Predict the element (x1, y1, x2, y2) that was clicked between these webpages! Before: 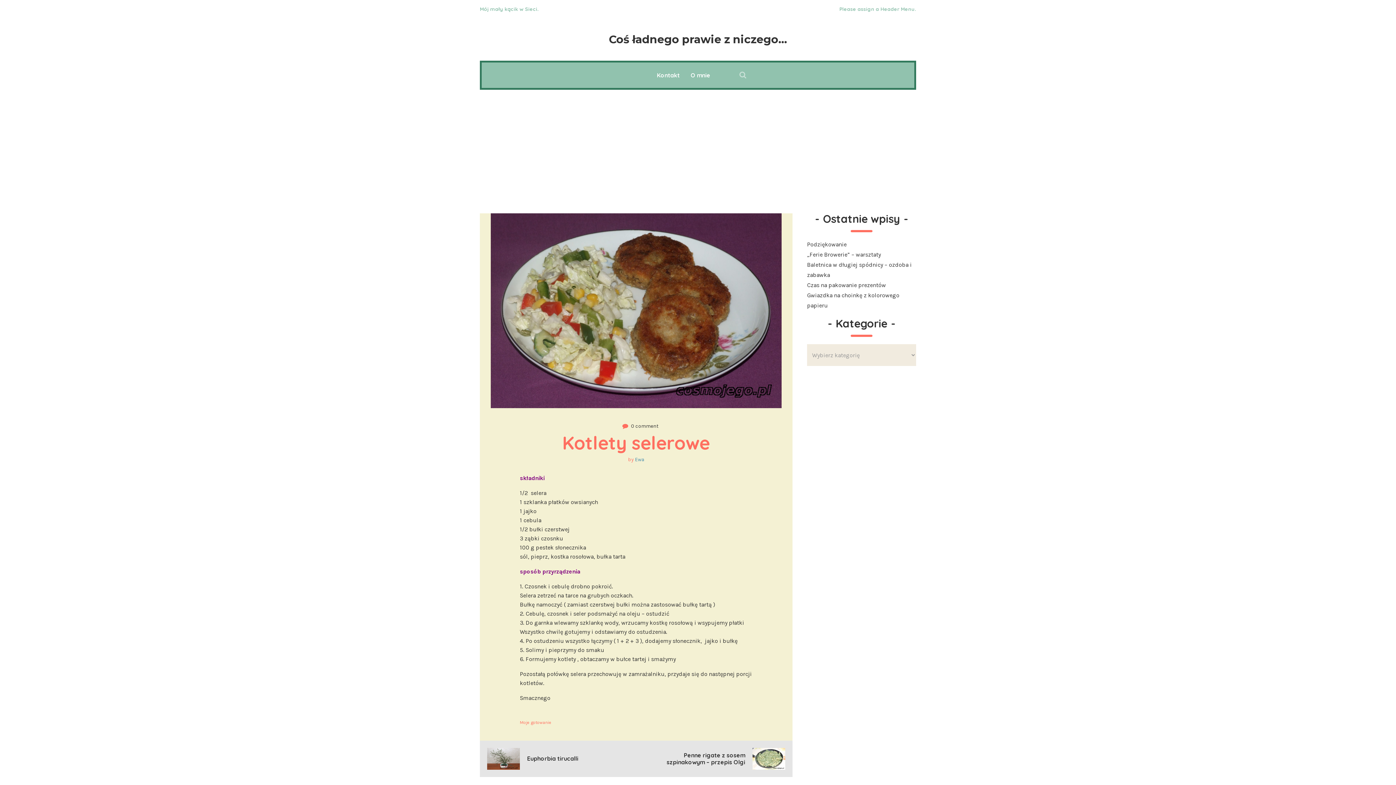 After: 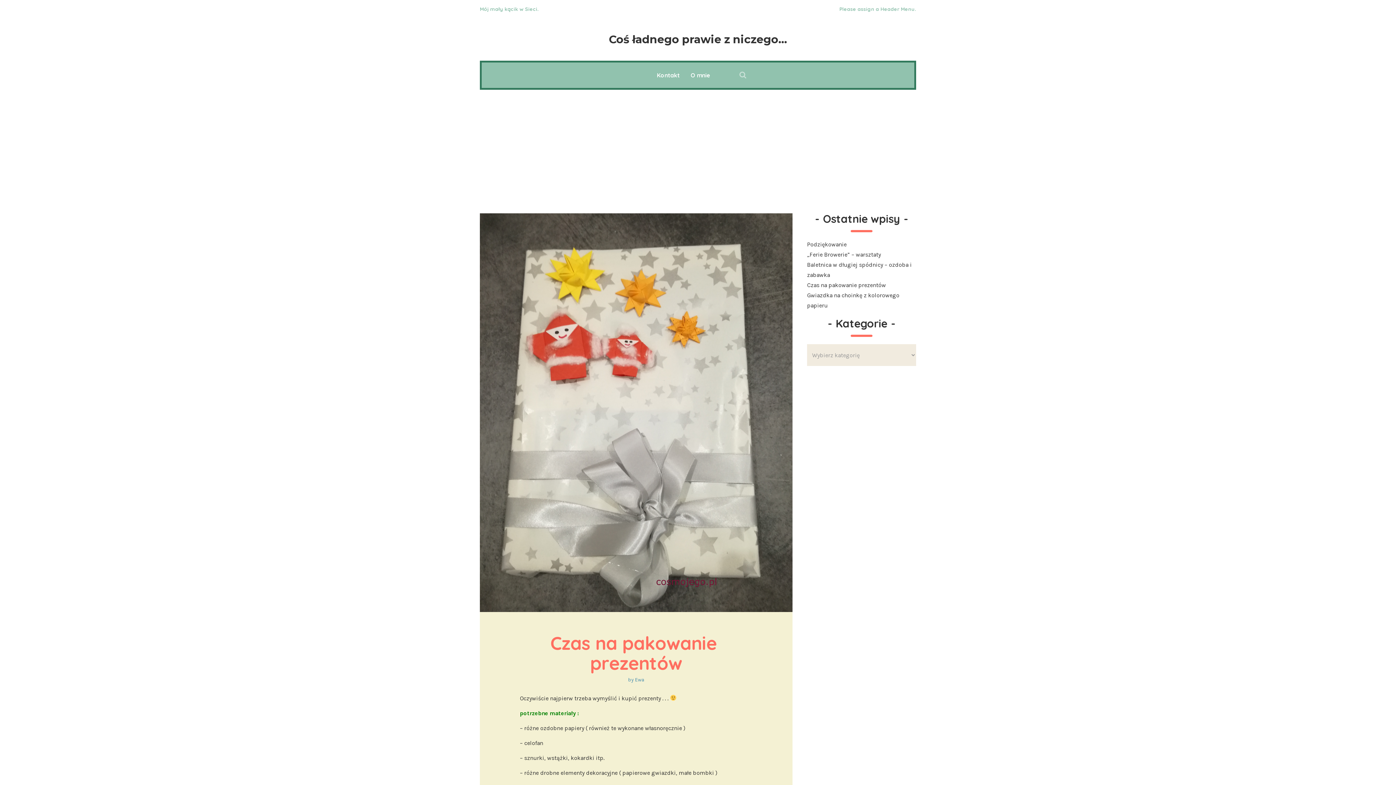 Action: label: Czas na pakowanie prezentów bbox: (807, 281, 886, 288)